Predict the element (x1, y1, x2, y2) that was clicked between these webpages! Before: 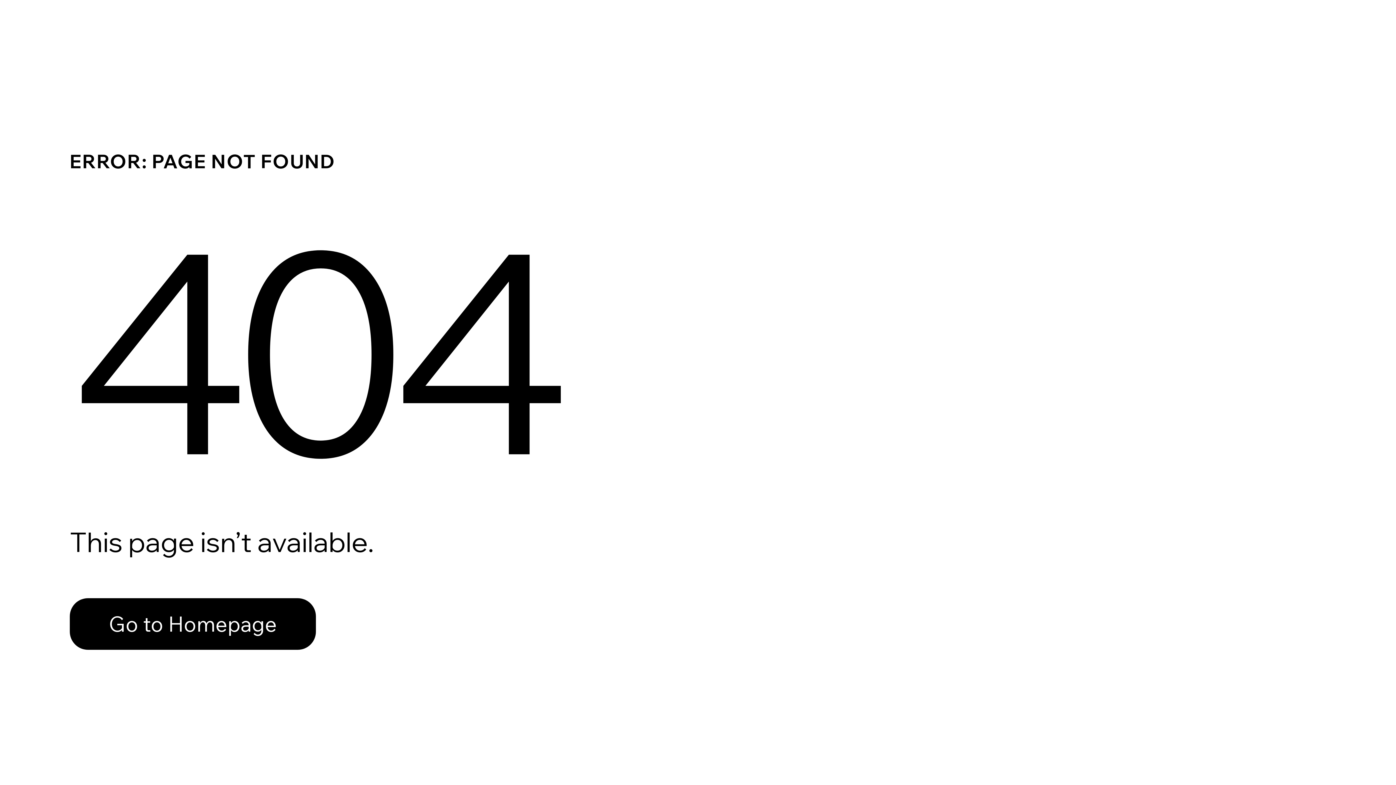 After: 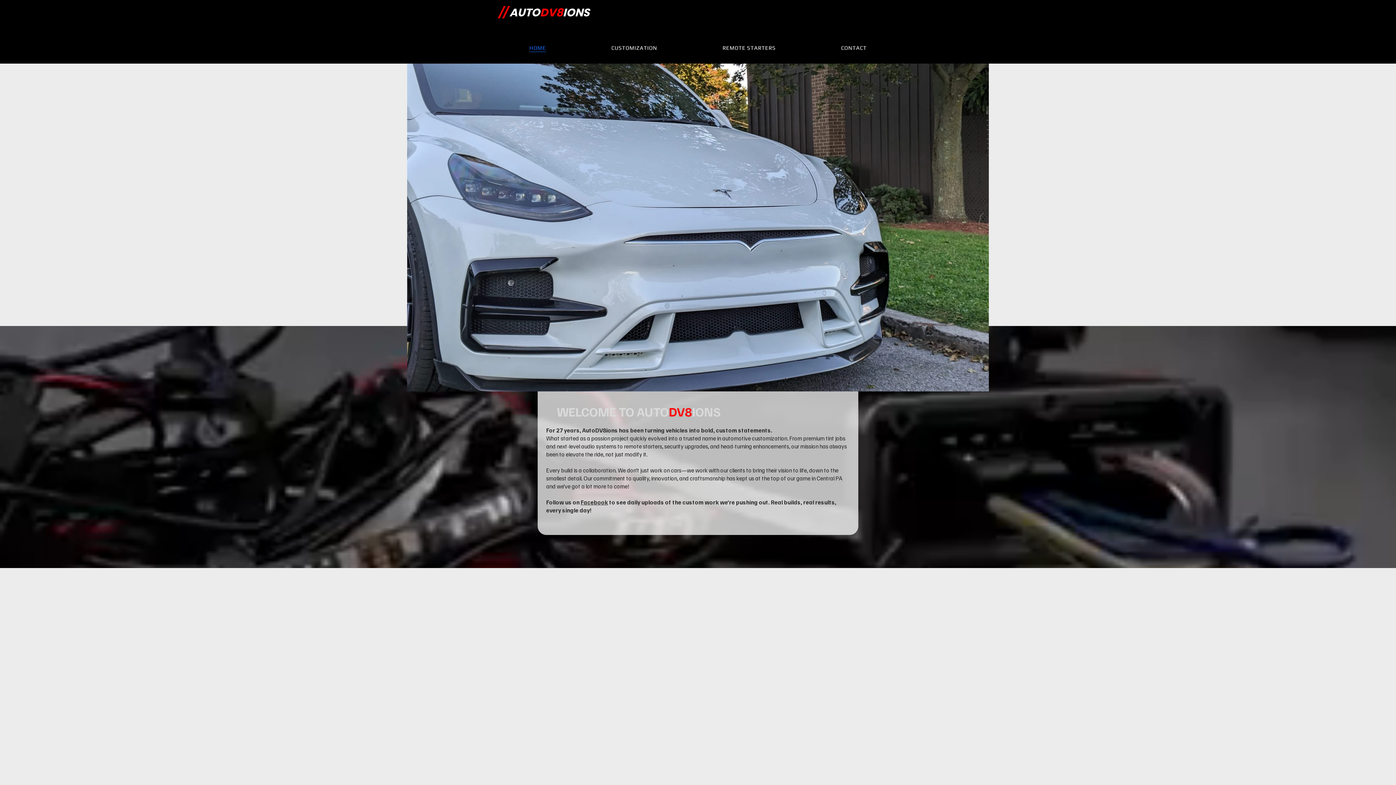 Action: label: Go to Homepage bbox: (69, 582, 768, 659)